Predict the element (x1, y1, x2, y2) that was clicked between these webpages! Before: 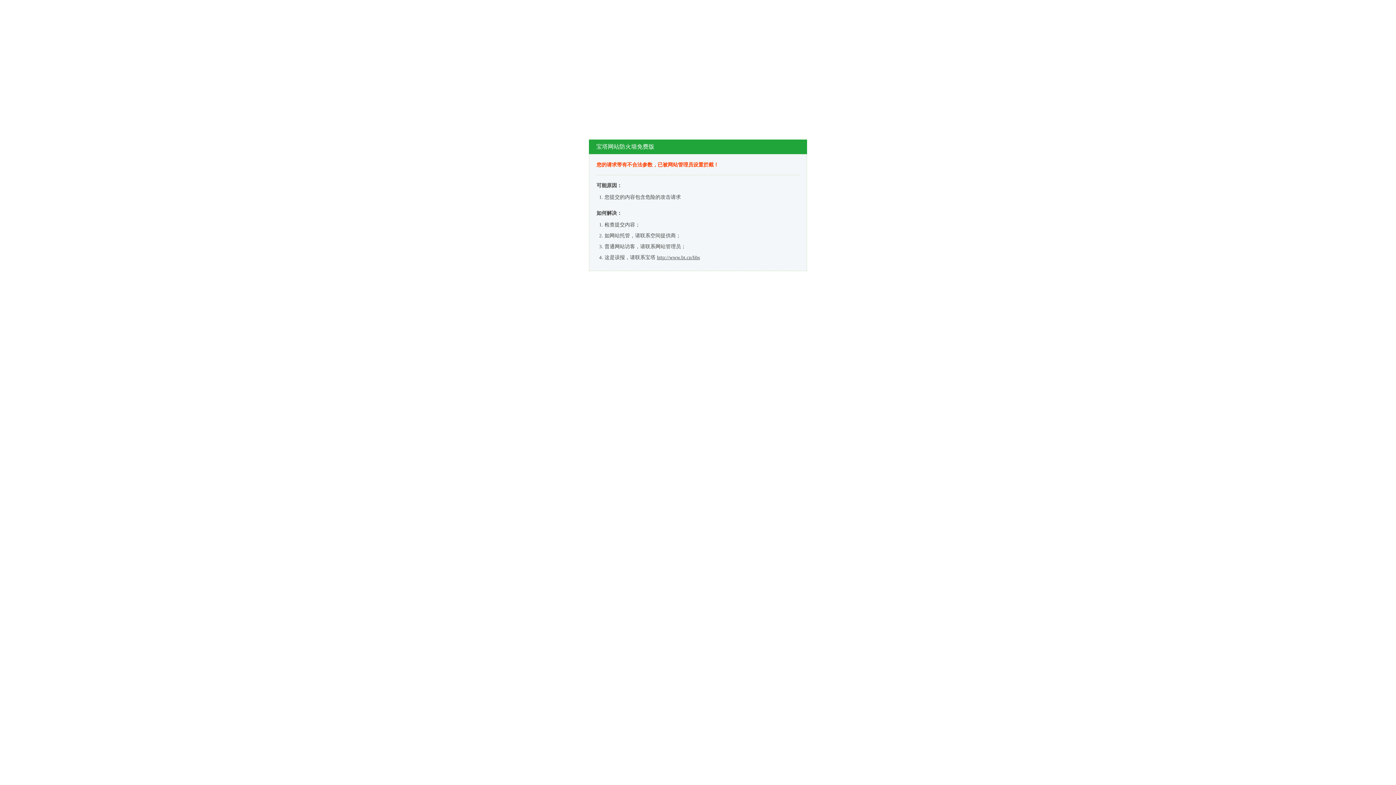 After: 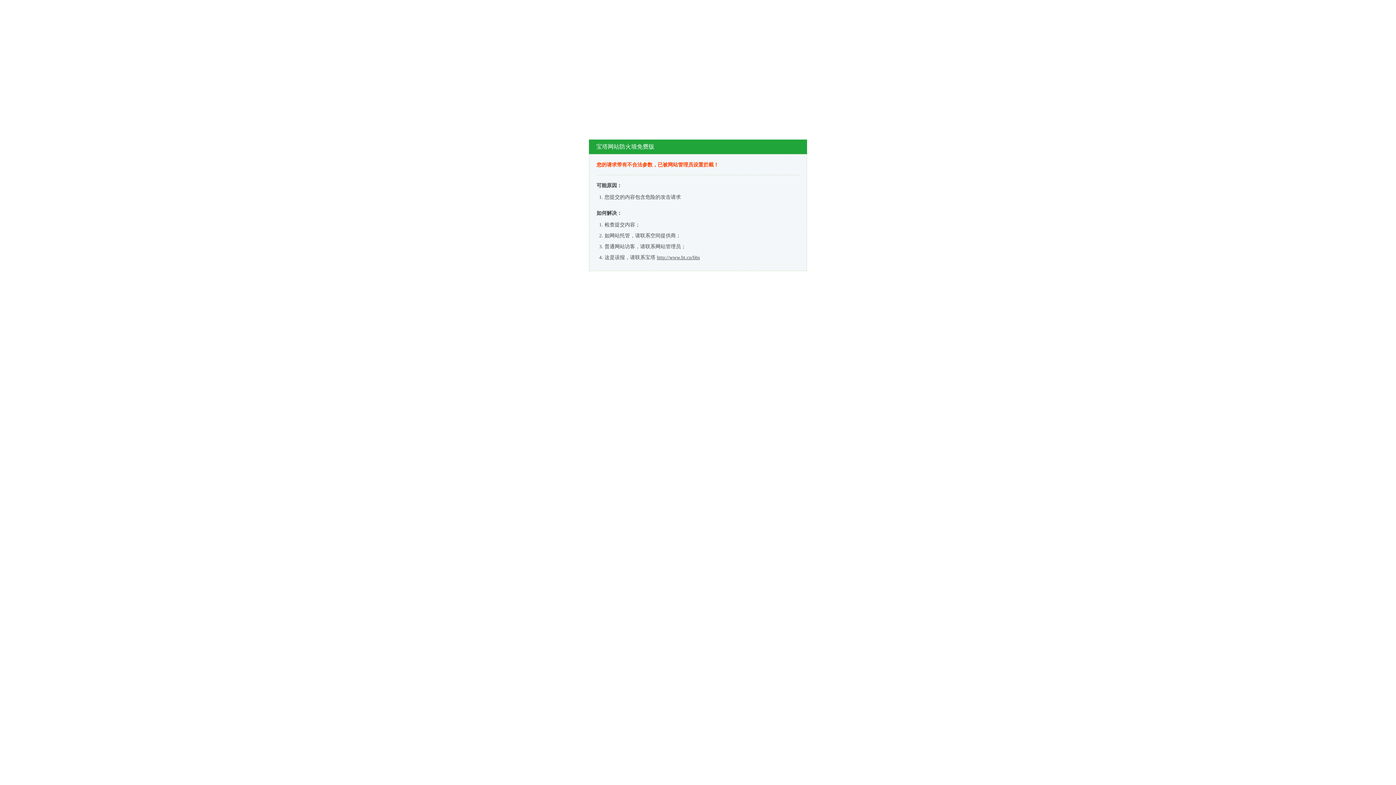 Action: label: http://www.bt.cn/bbs bbox: (657, 254, 700, 260)